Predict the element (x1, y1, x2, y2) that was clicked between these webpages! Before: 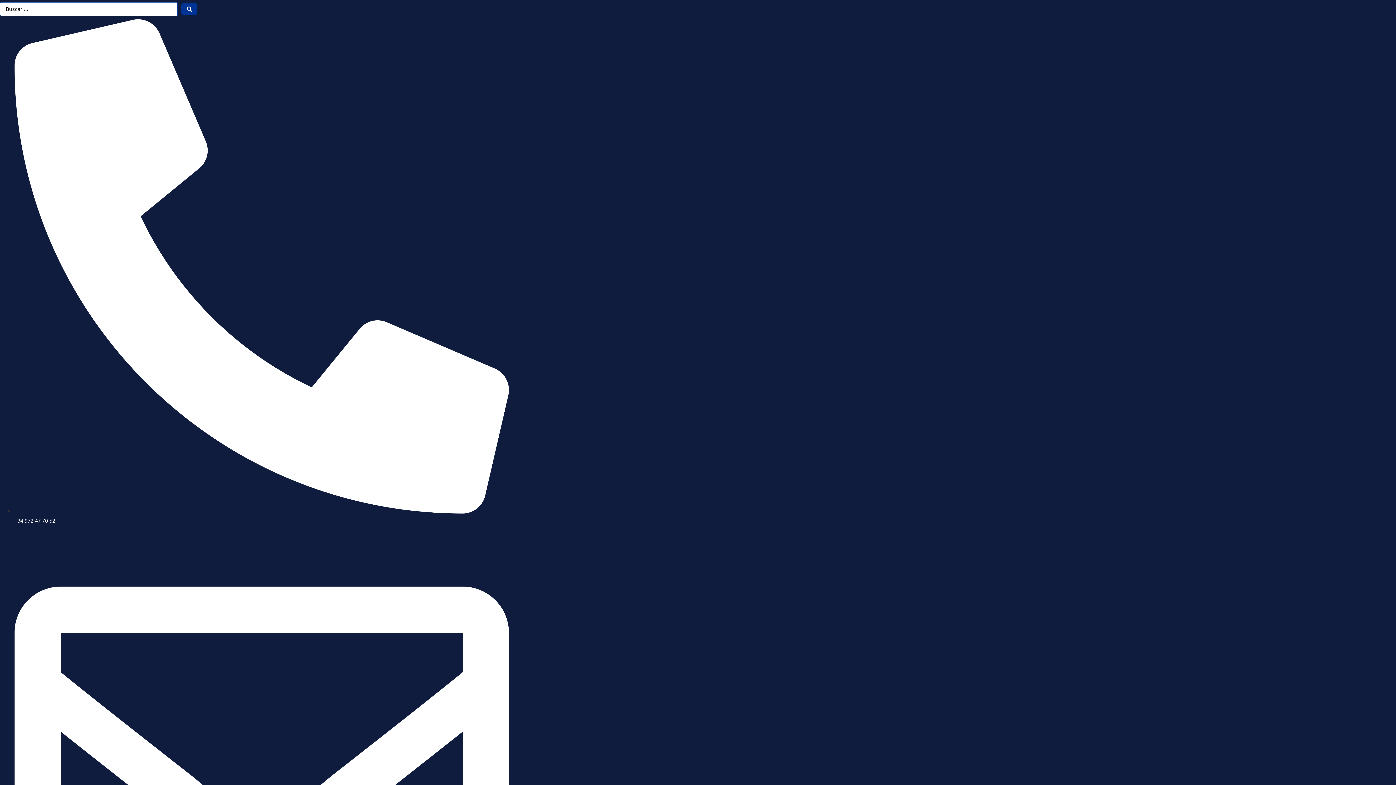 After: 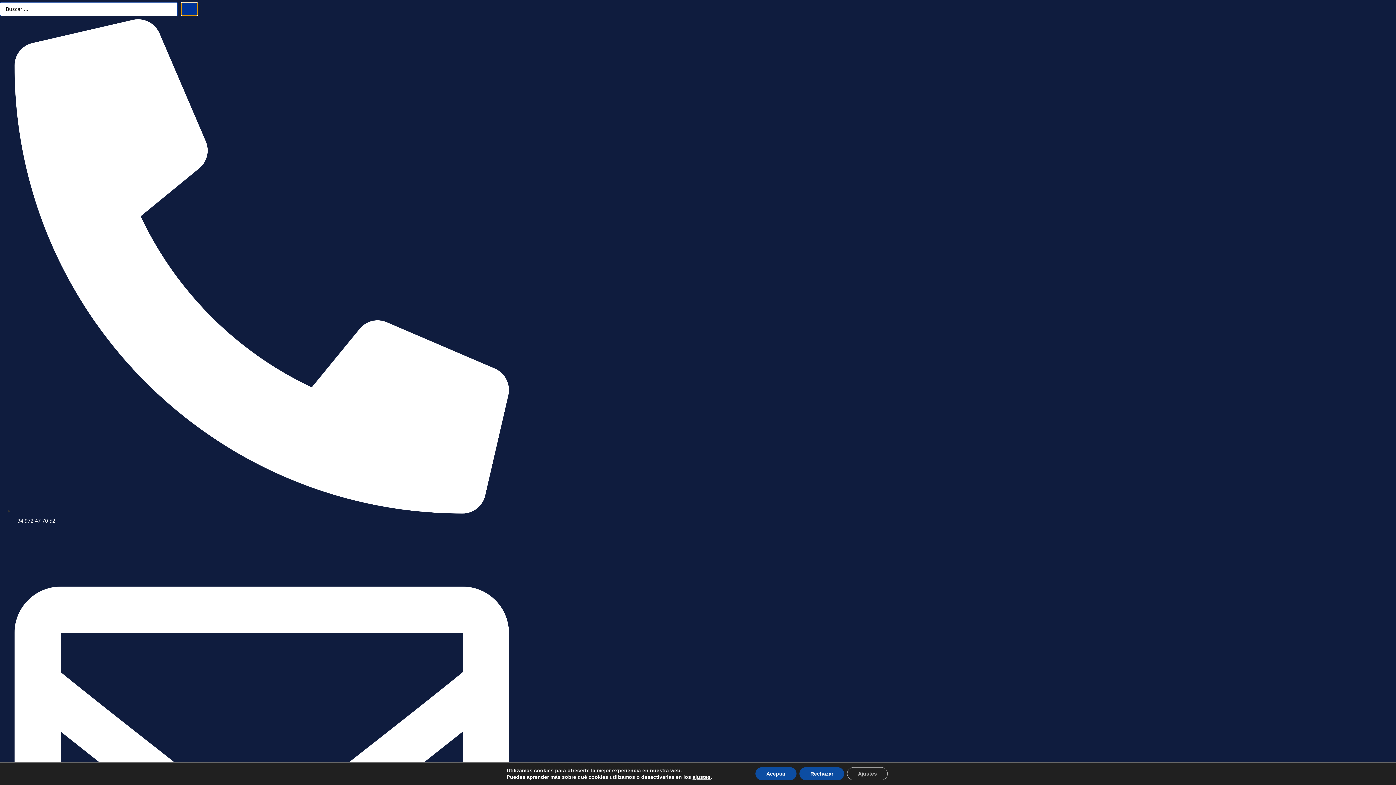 Action: label: Search submit bbox: (181, 2, 197, 15)